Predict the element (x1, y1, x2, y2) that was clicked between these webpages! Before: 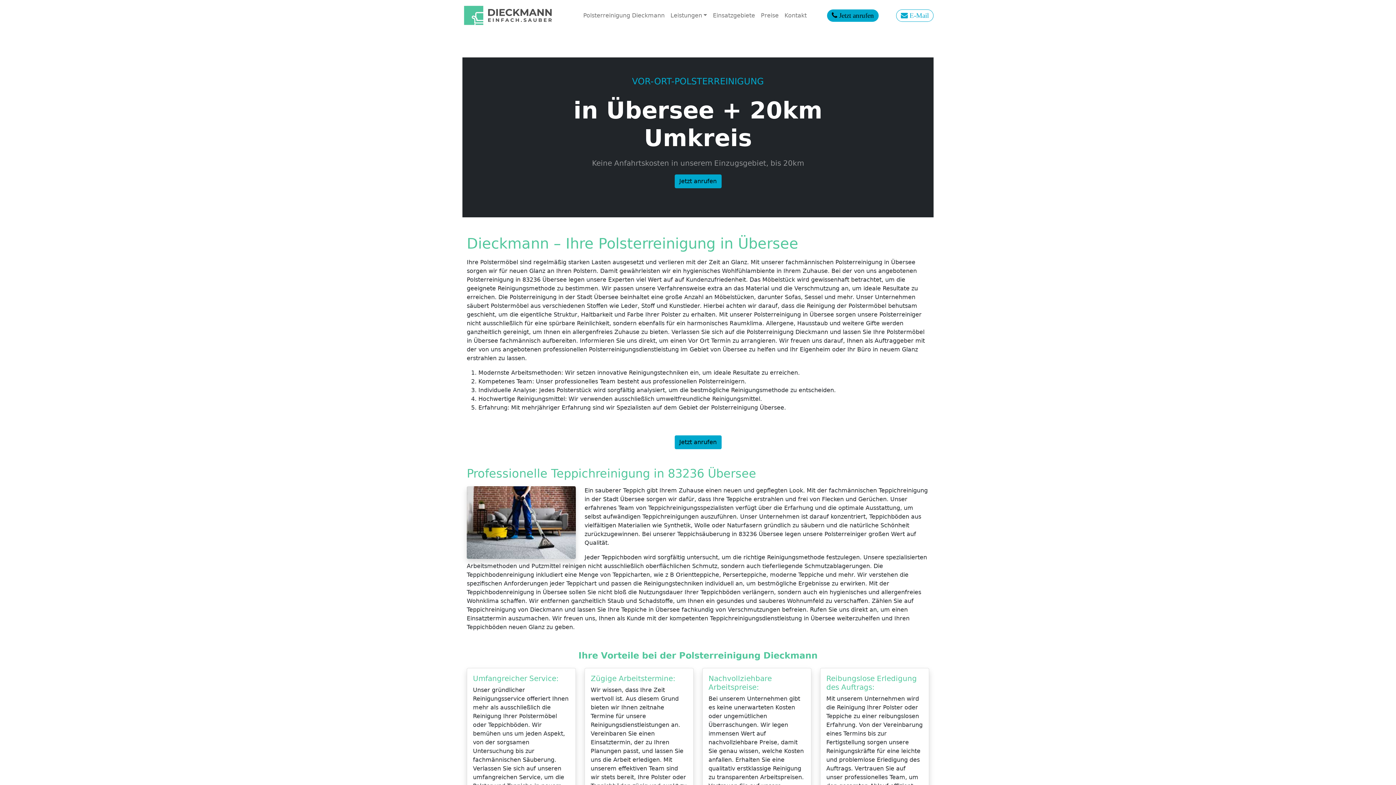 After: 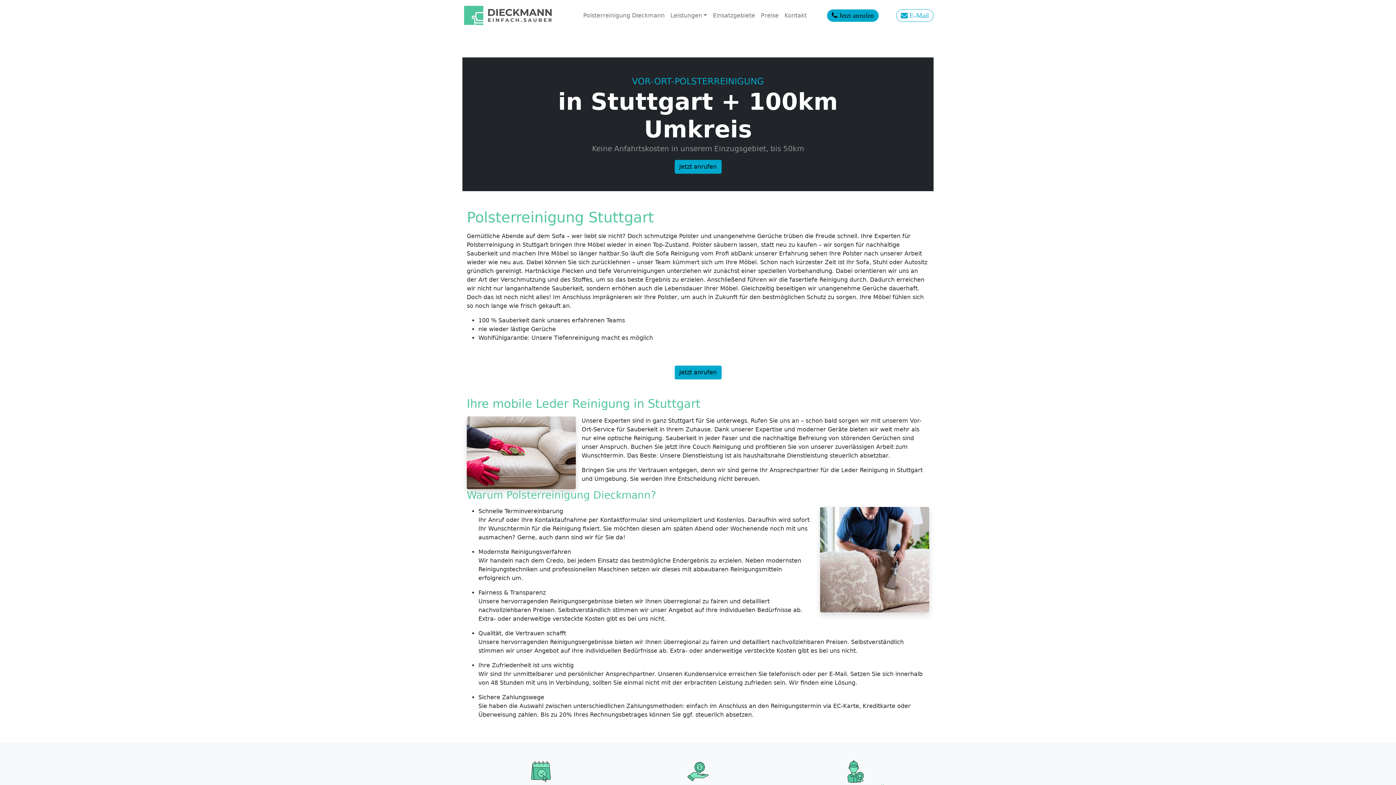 Action: bbox: (462, 2, 553, 28)